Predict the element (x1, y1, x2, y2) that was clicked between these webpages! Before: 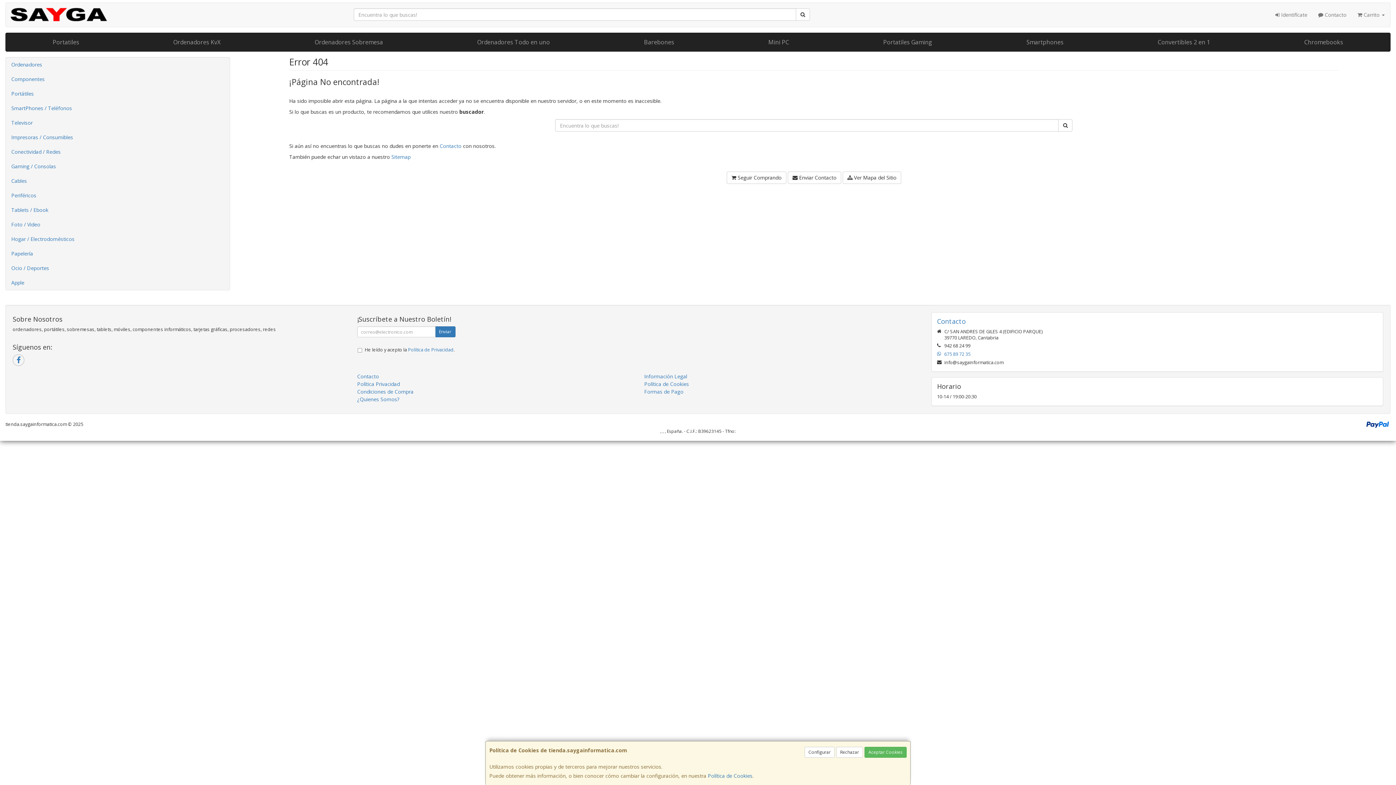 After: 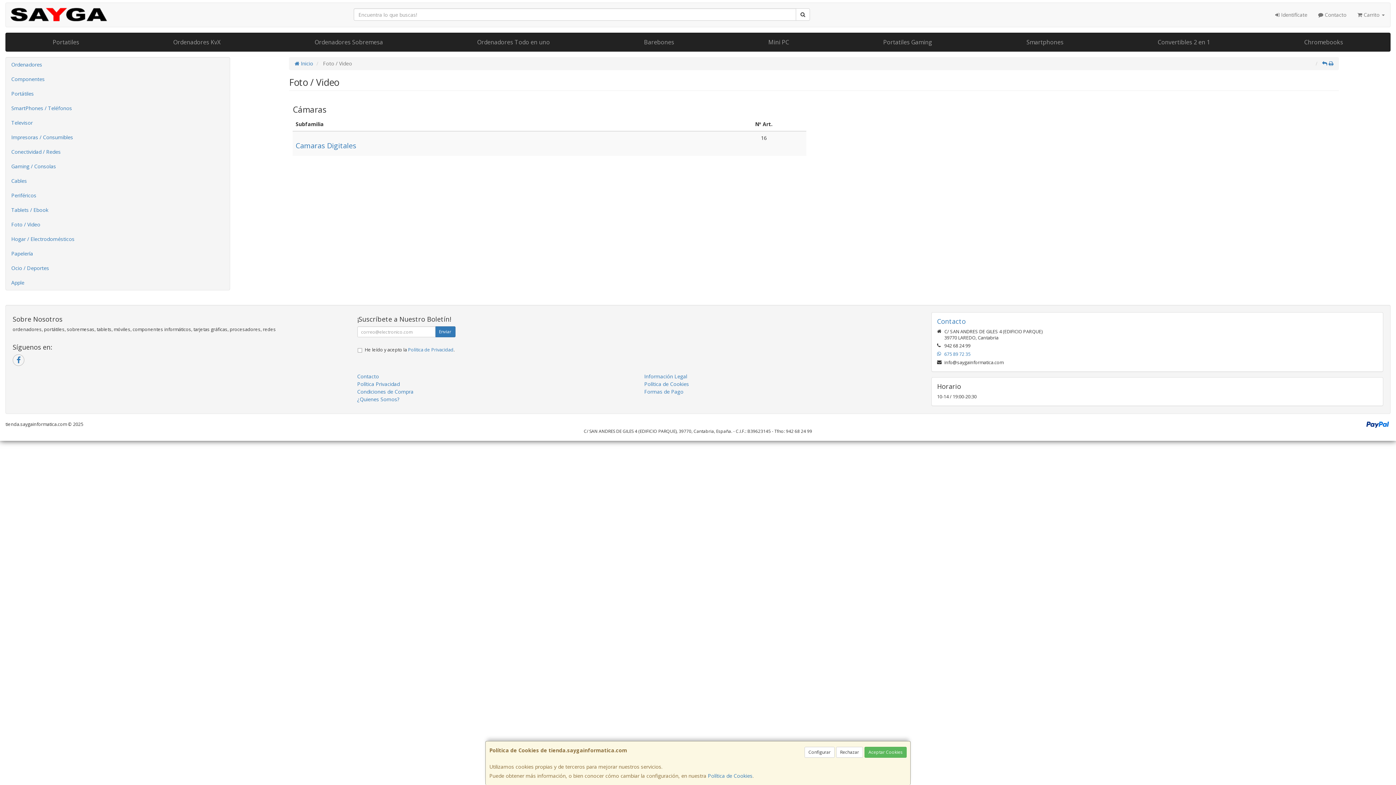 Action: label: Foto / Video bbox: (5, 217, 229, 232)